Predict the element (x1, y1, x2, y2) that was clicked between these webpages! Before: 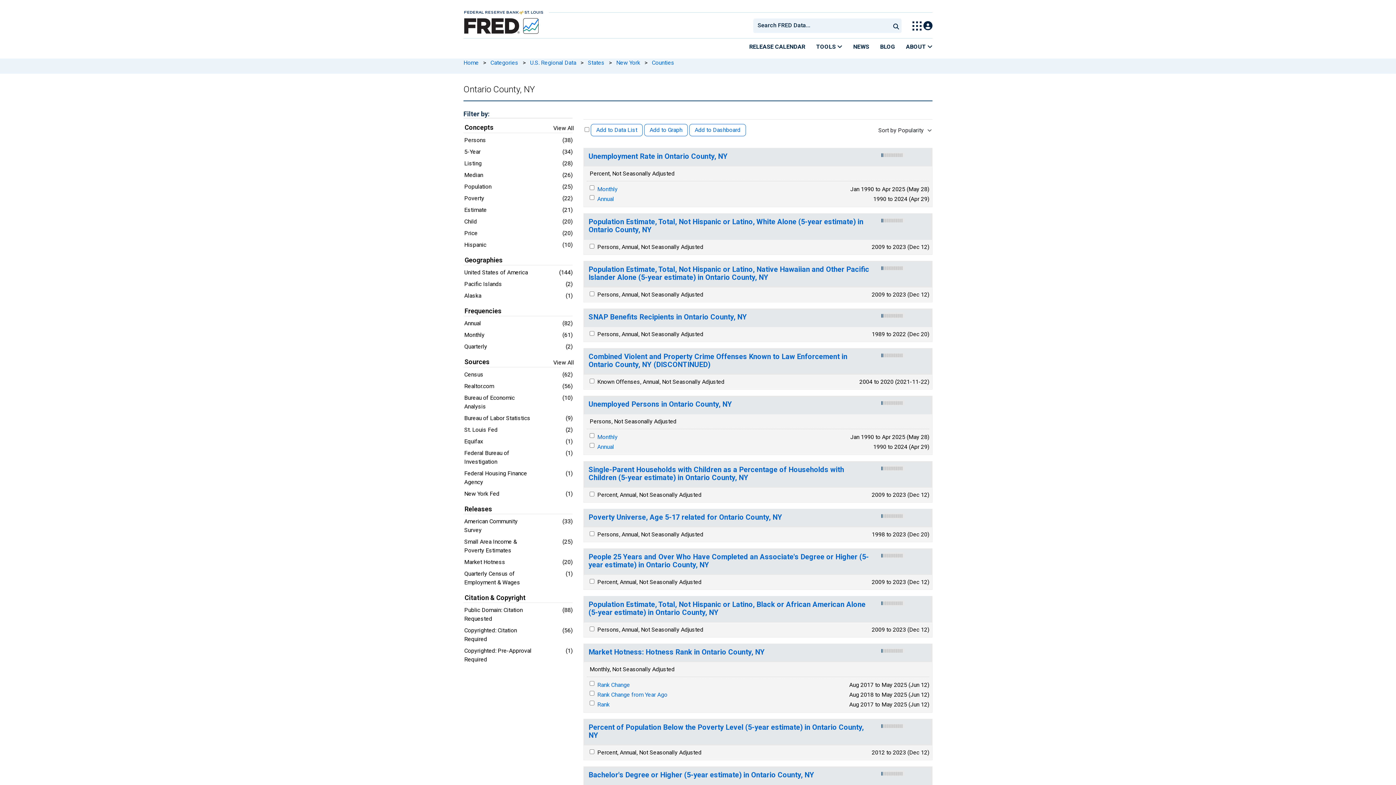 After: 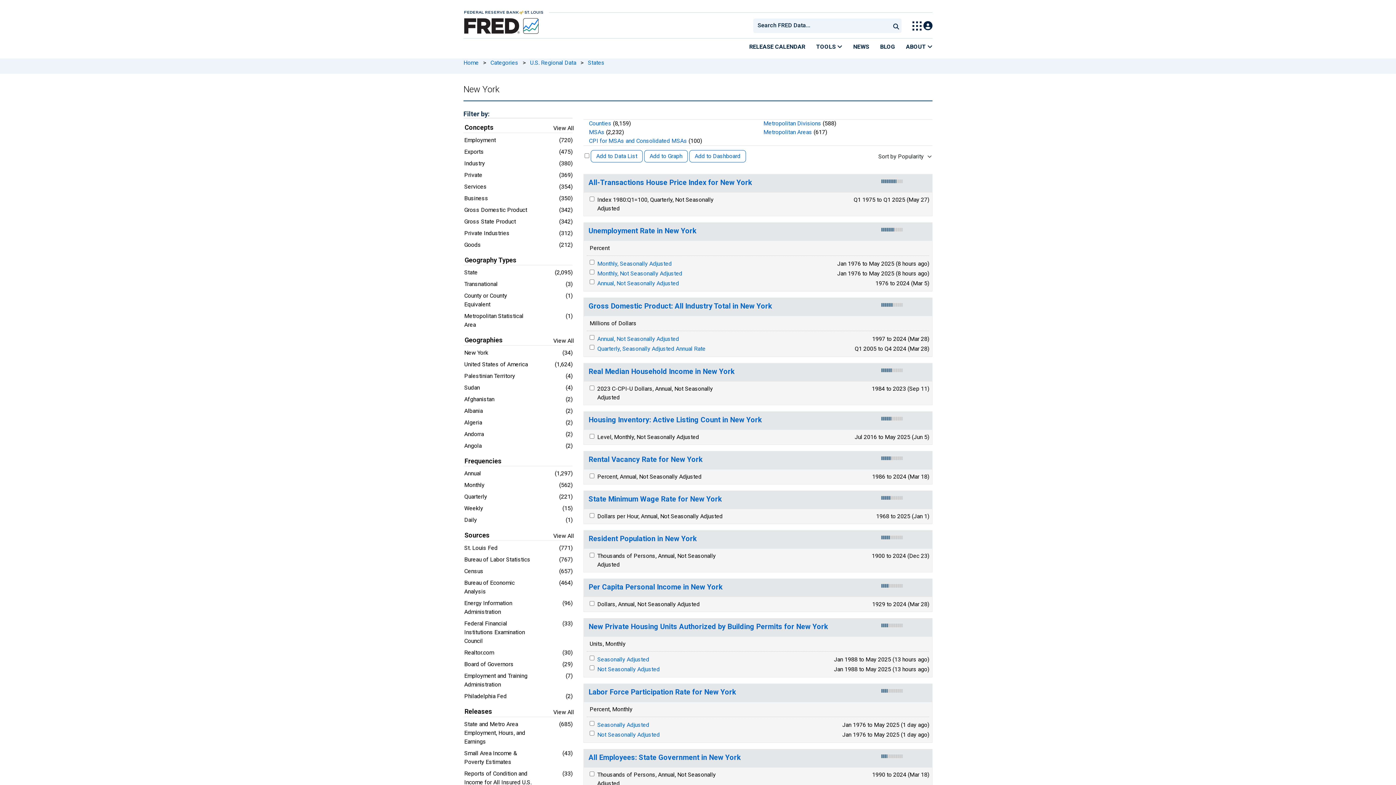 Action: label: New York bbox: (616, 59, 640, 66)